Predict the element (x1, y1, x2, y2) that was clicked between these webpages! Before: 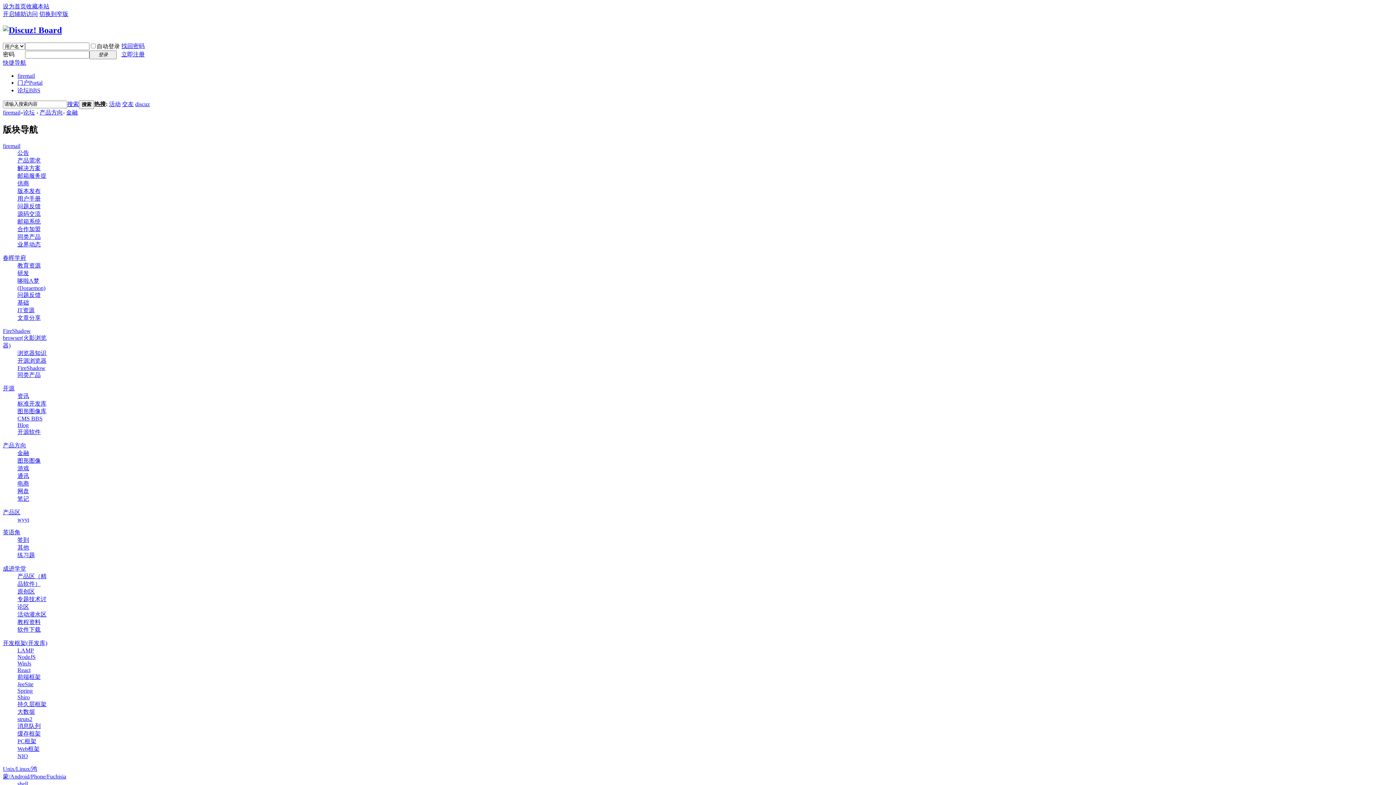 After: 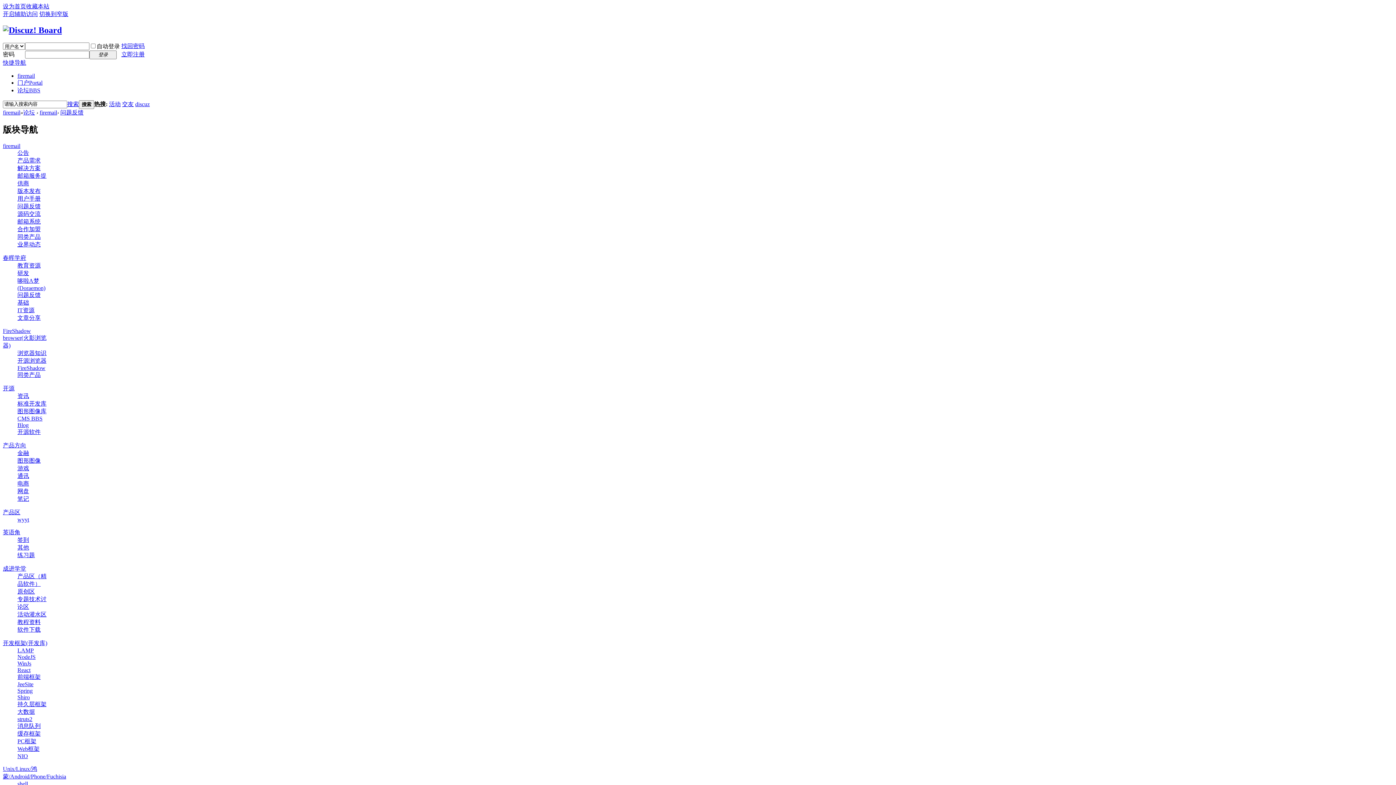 Action: bbox: (17, 203, 40, 209) label: 问题反馈